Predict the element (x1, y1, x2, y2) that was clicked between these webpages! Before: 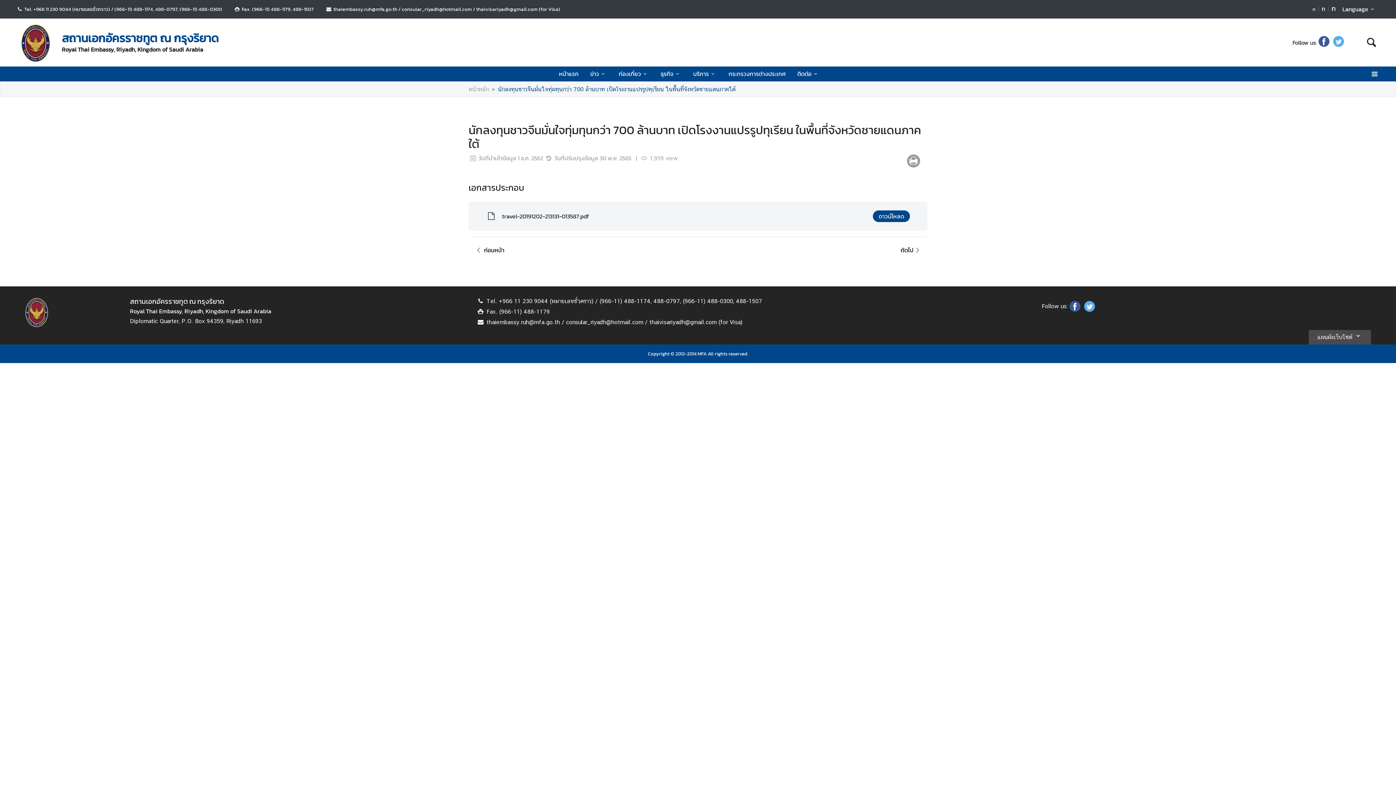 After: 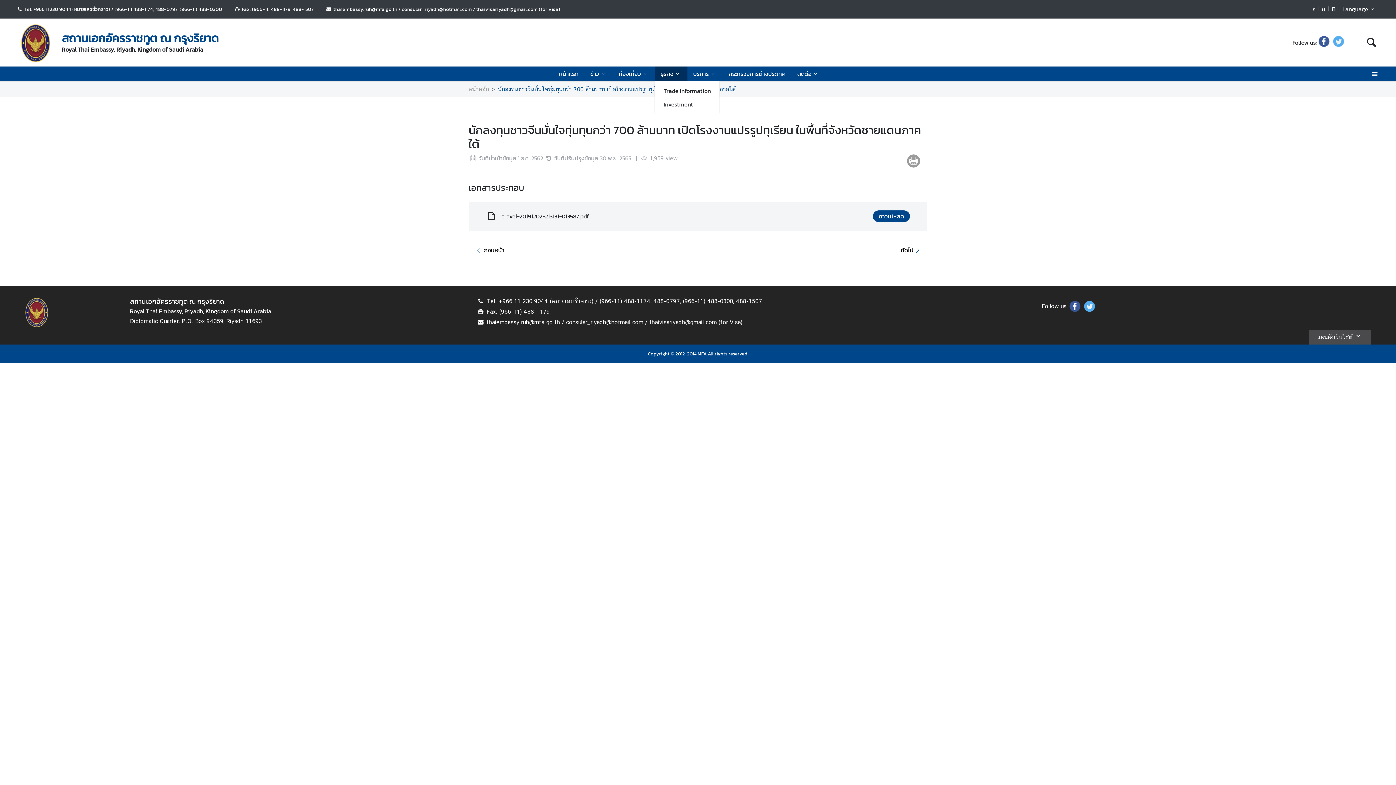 Action: bbox: (657, 66, 684, 81) label: ธุรกิจ